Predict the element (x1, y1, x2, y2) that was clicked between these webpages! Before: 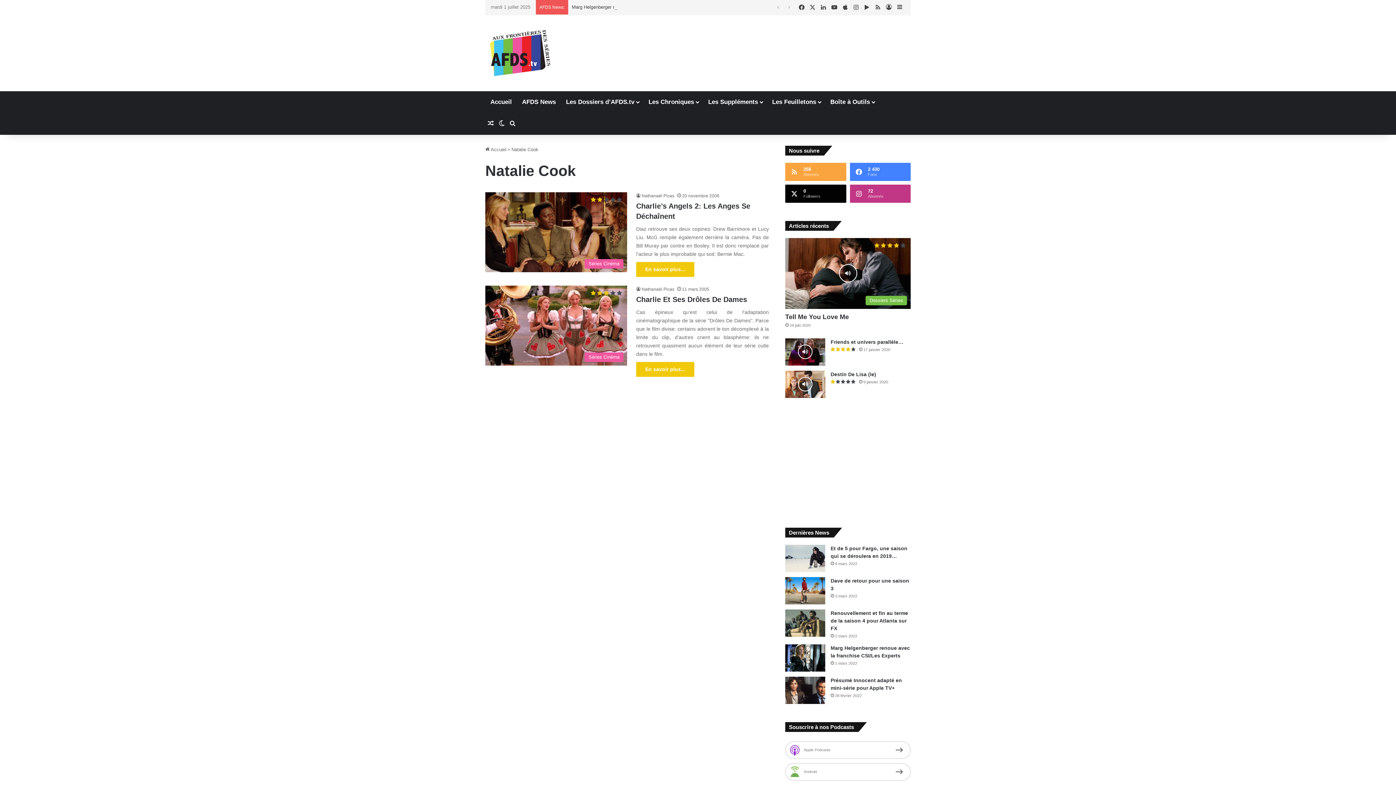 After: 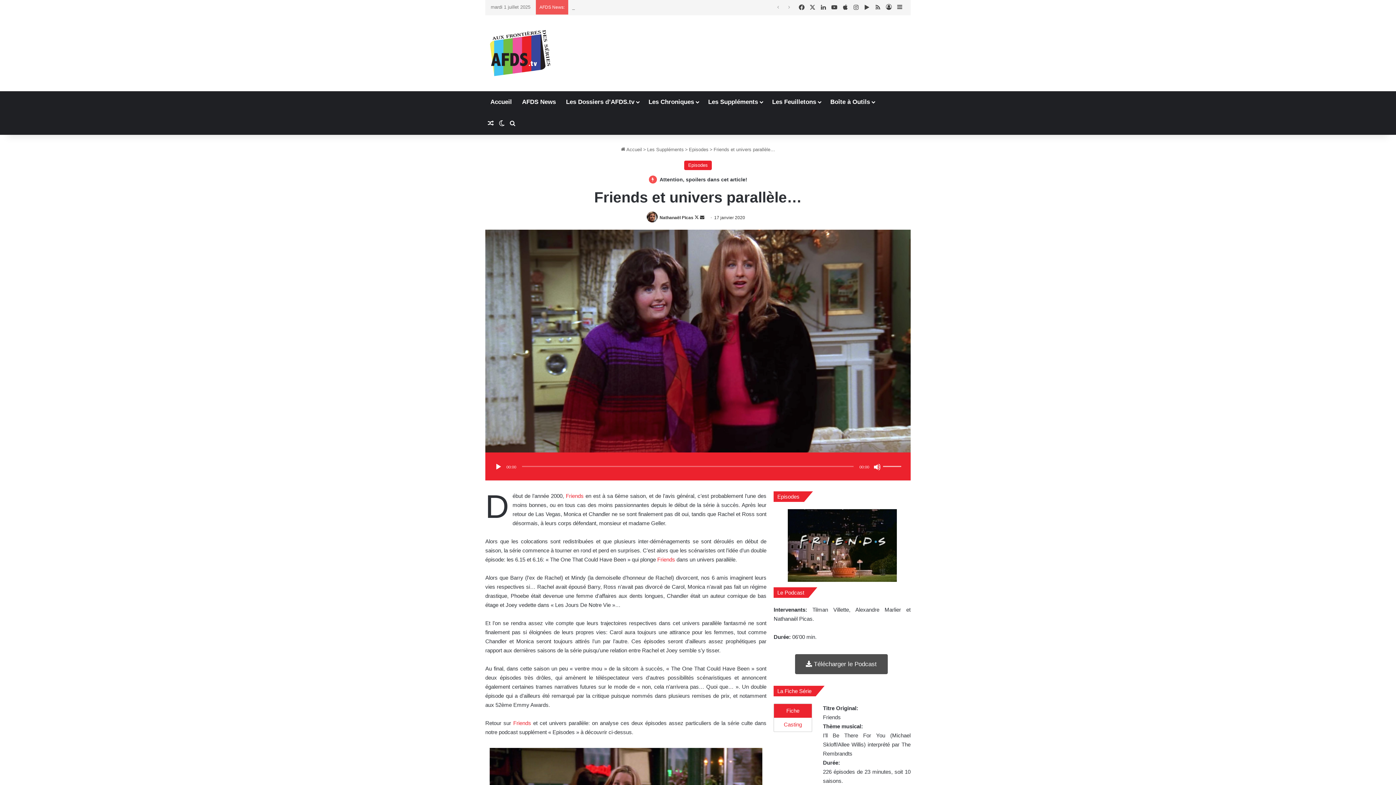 Action: label: Friends et univers parallèle… bbox: (830, 339, 903, 344)